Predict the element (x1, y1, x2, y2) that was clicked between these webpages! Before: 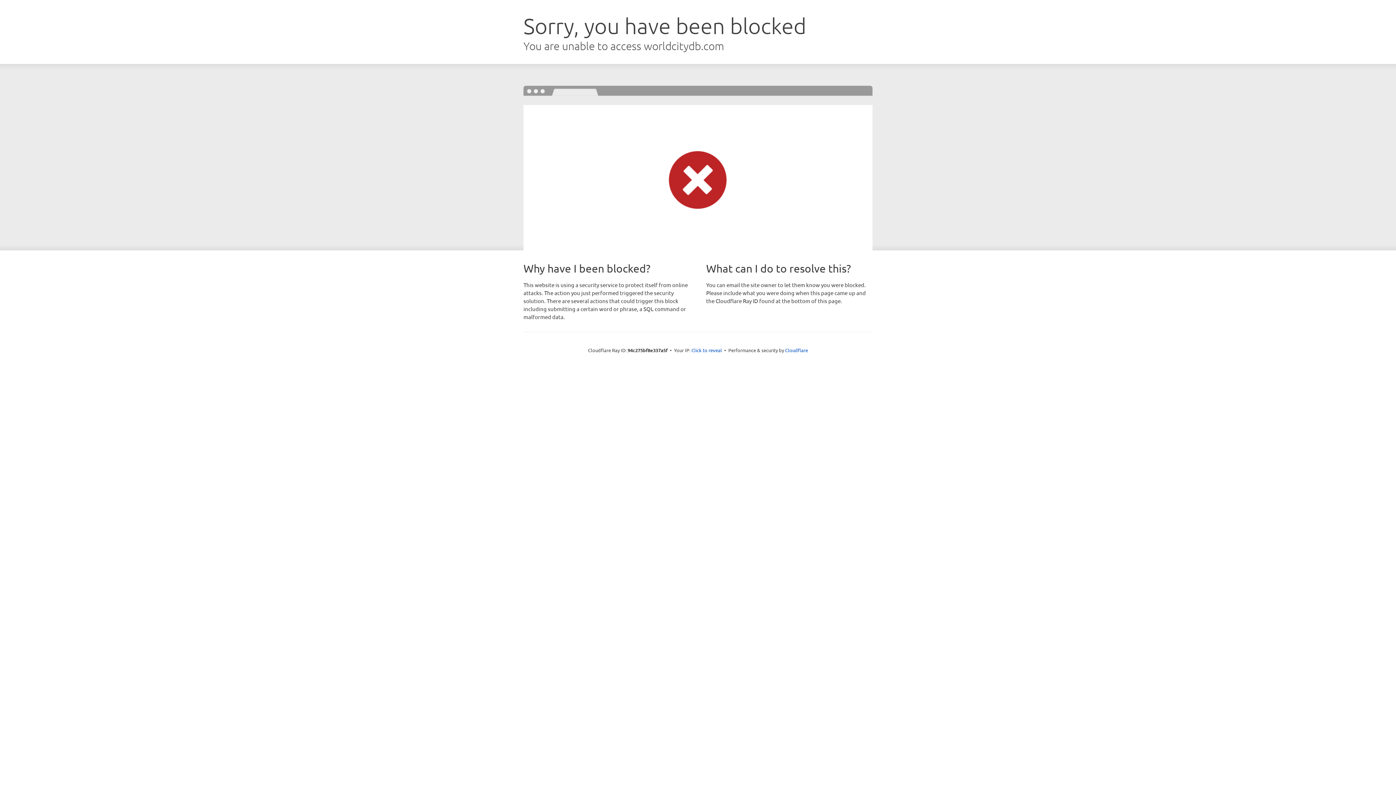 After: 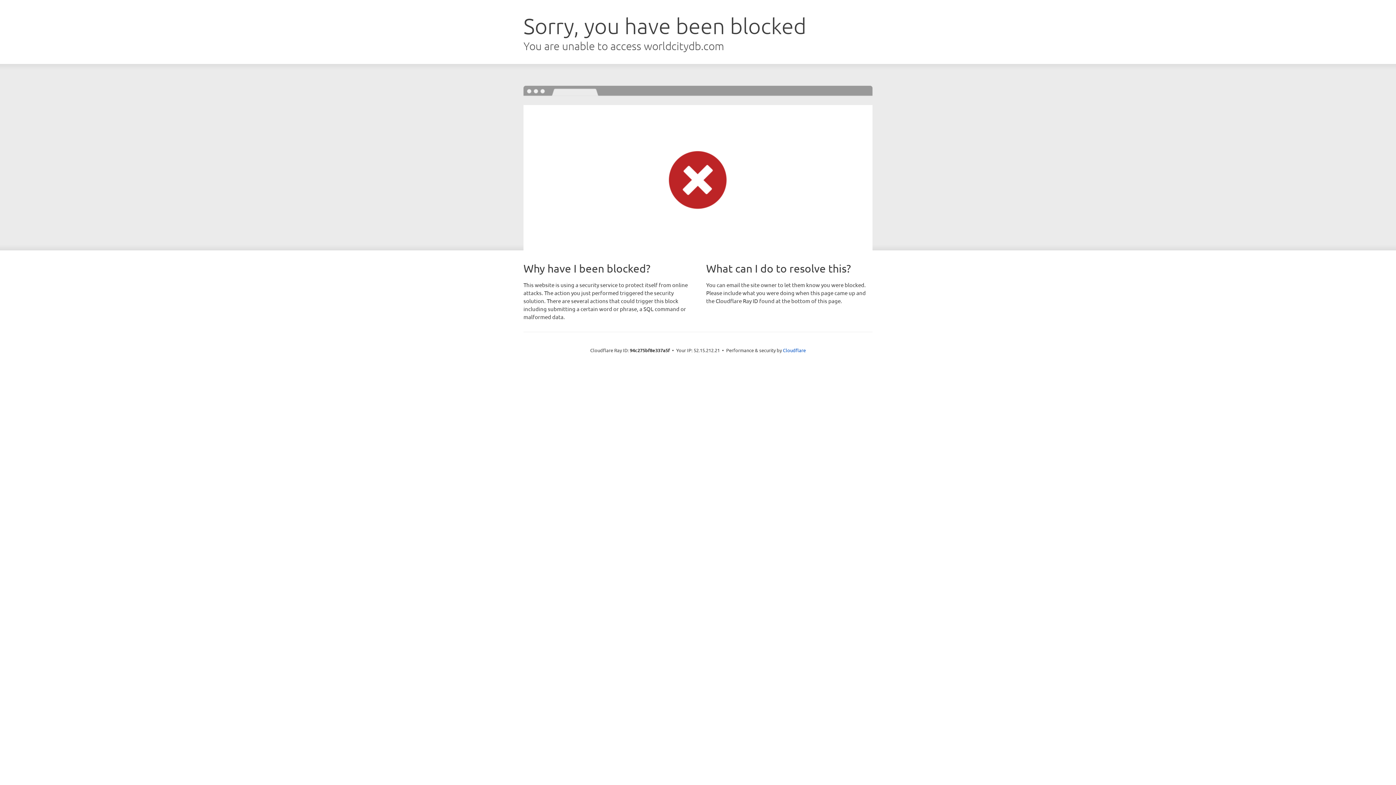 Action: label: Click to reveal bbox: (691, 346, 722, 353)